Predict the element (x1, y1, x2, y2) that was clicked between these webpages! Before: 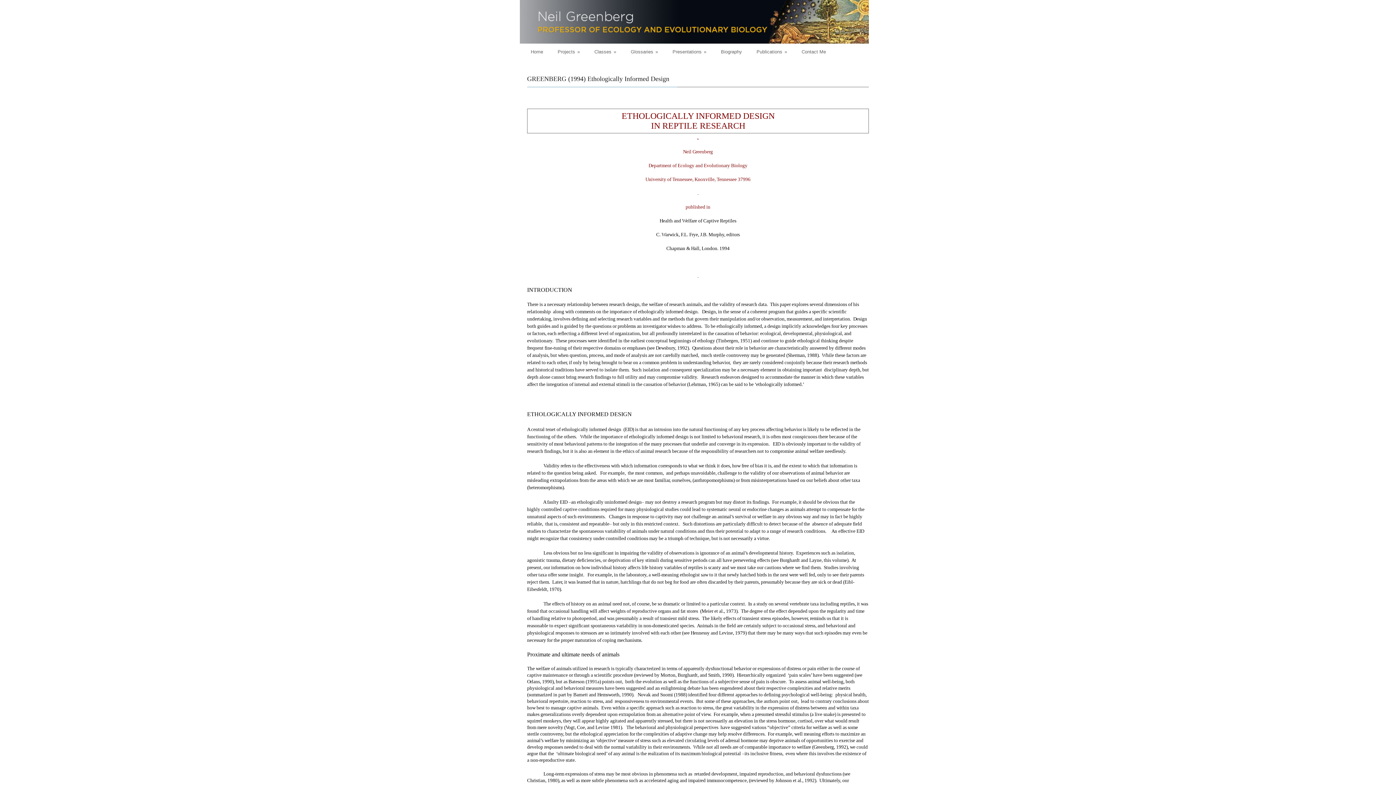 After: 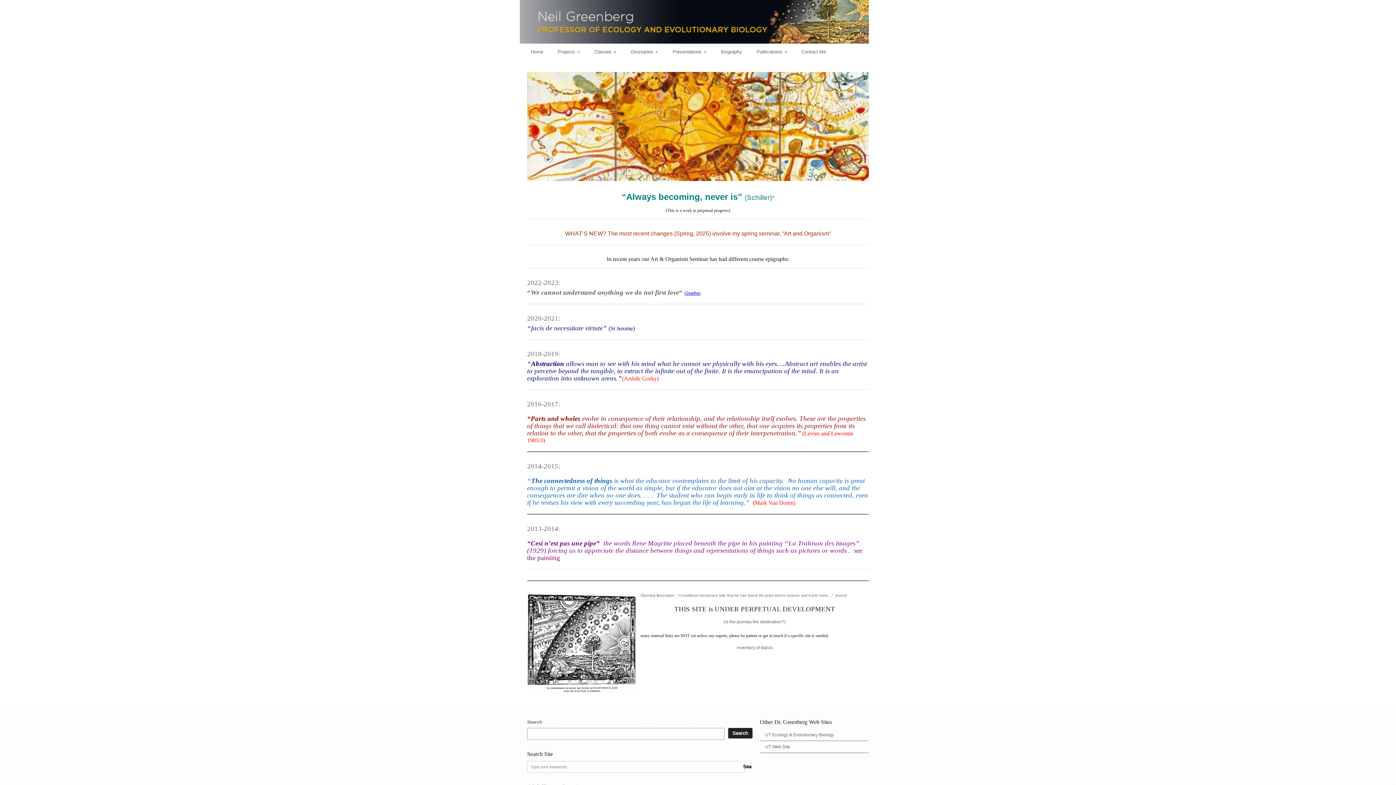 Action: bbox: (523, 43, 550, 60) label: Home